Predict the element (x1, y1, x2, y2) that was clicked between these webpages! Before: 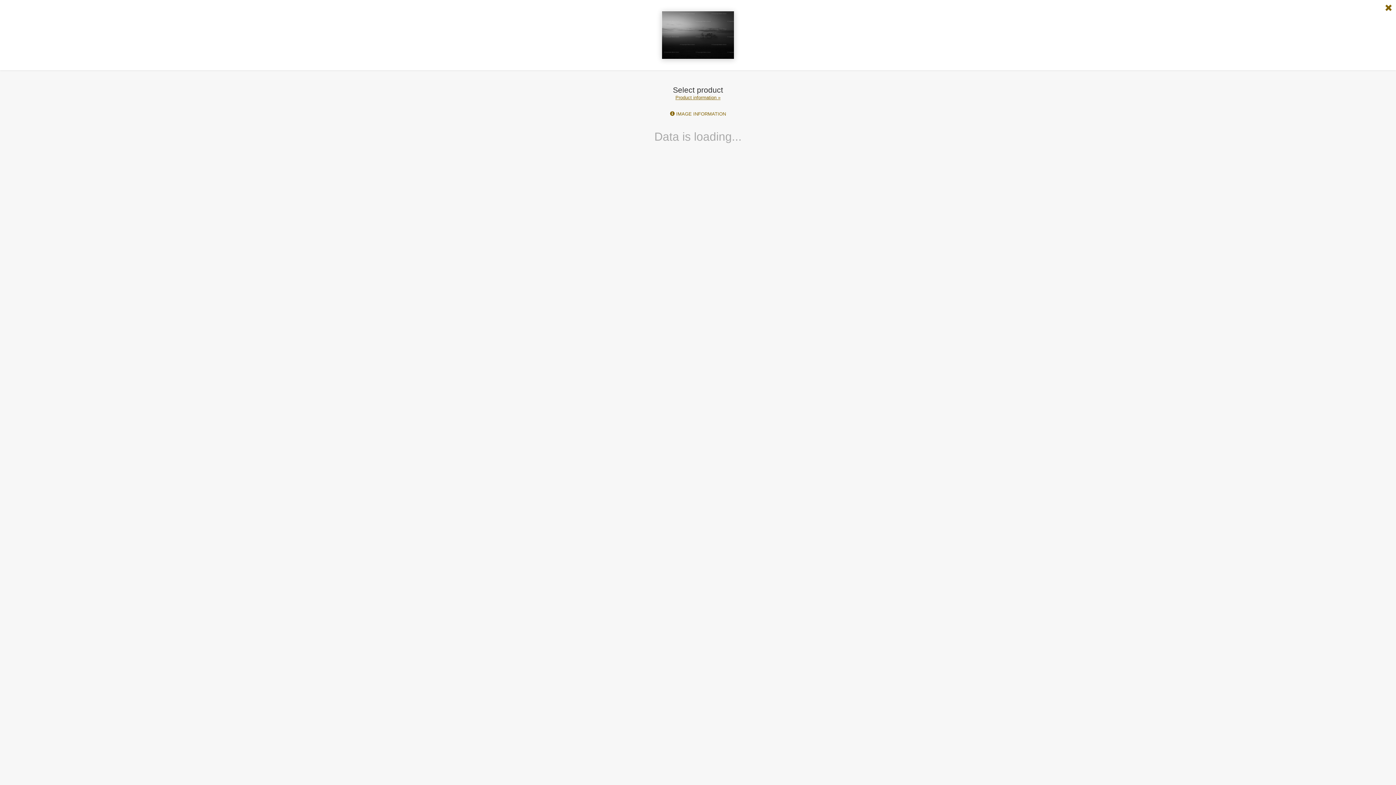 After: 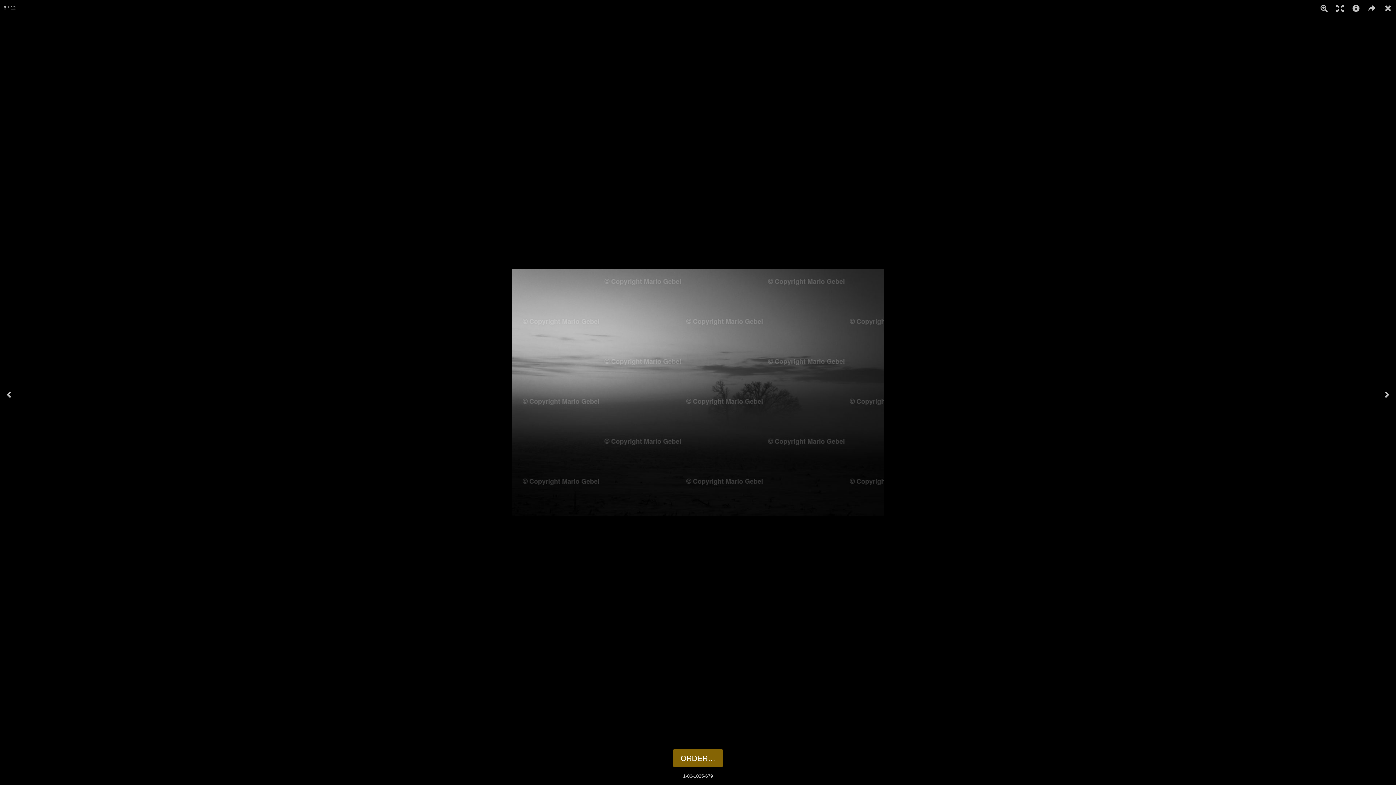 Action: bbox: (1385, 3, 1392, 13)